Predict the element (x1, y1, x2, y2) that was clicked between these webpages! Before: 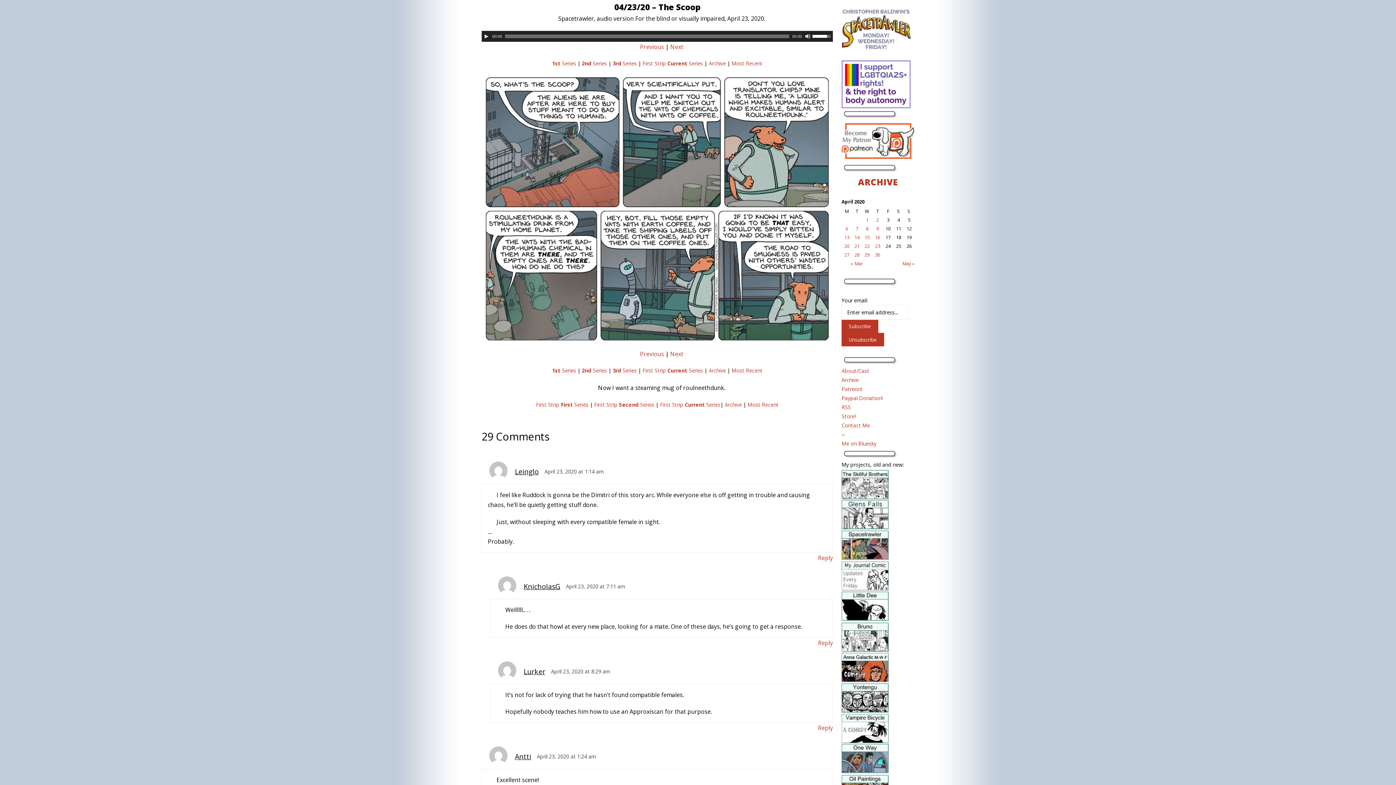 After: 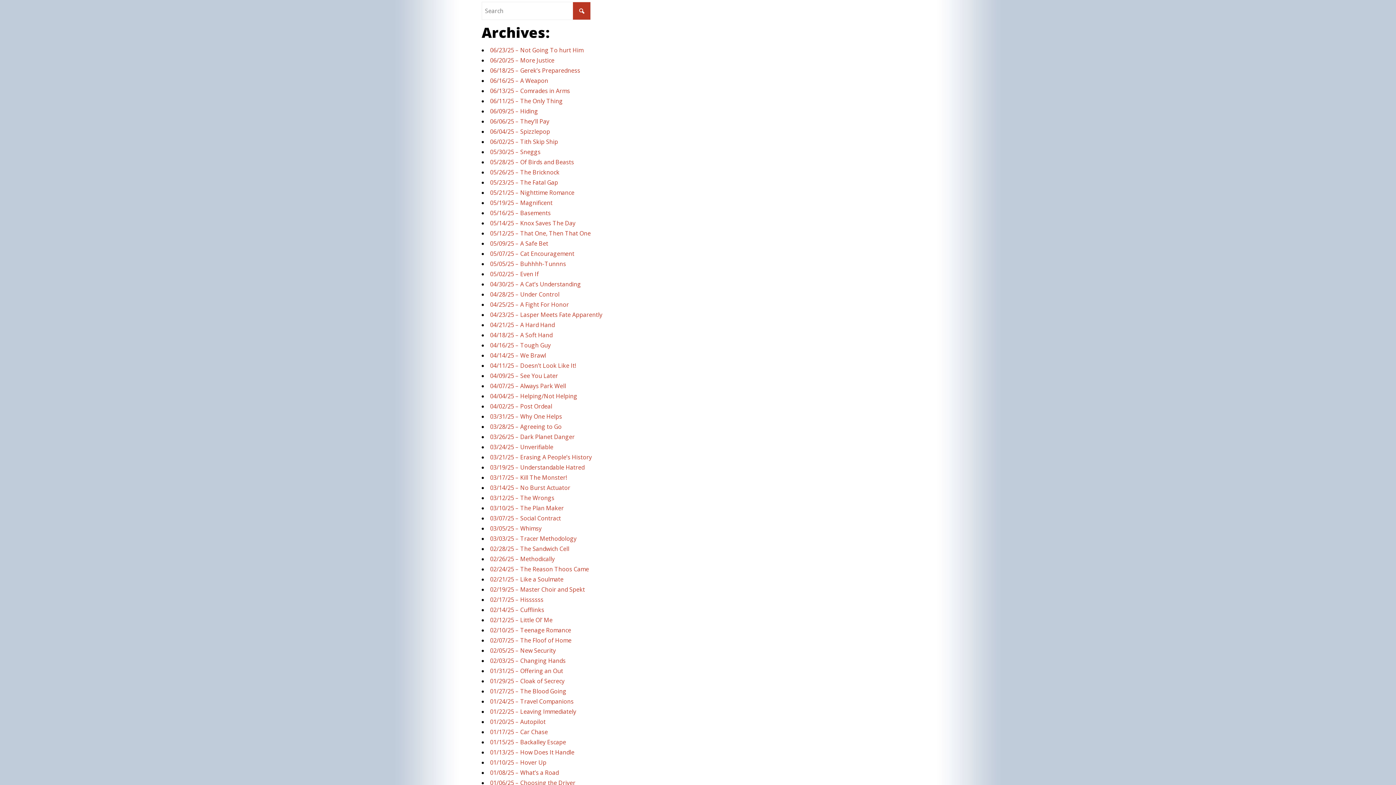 Action: label: Archive bbox: (708, 367, 726, 374)